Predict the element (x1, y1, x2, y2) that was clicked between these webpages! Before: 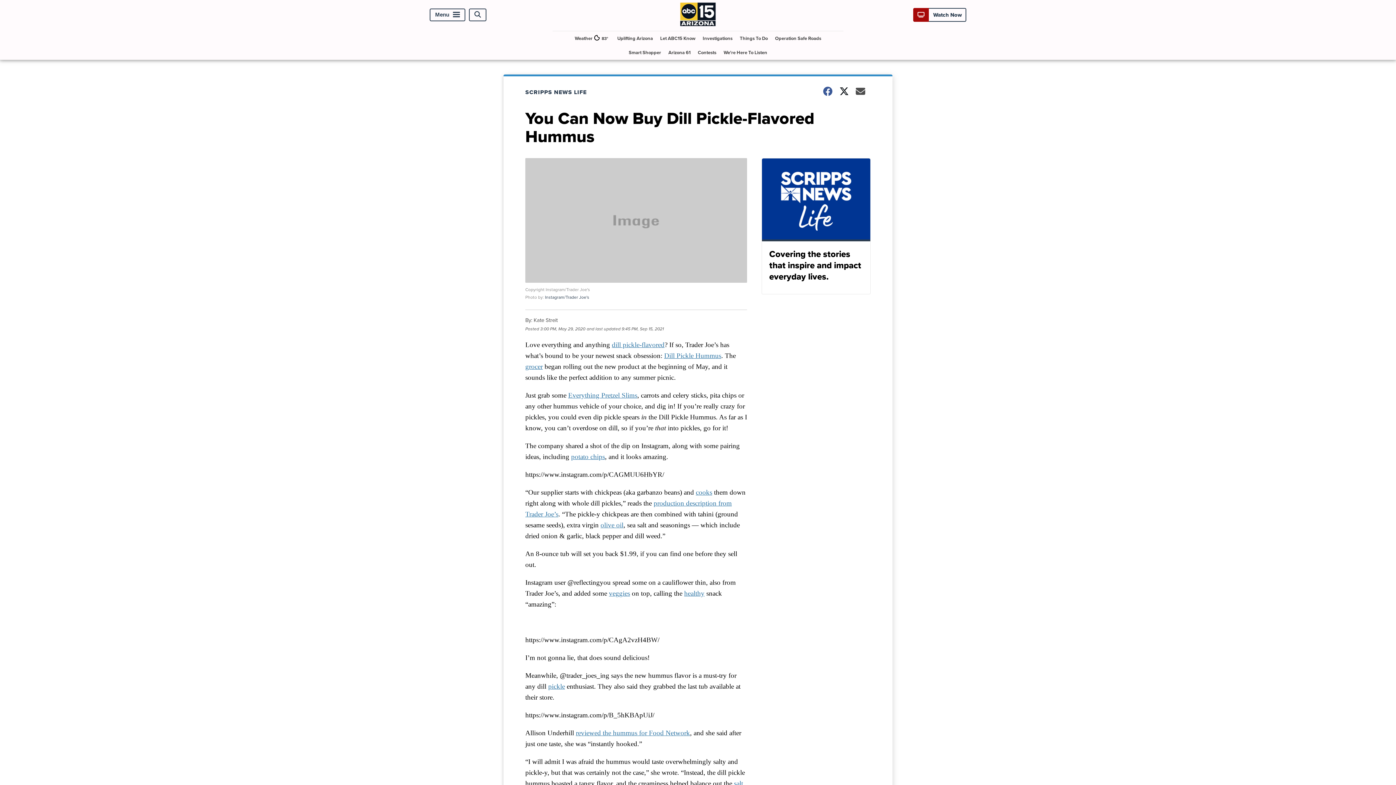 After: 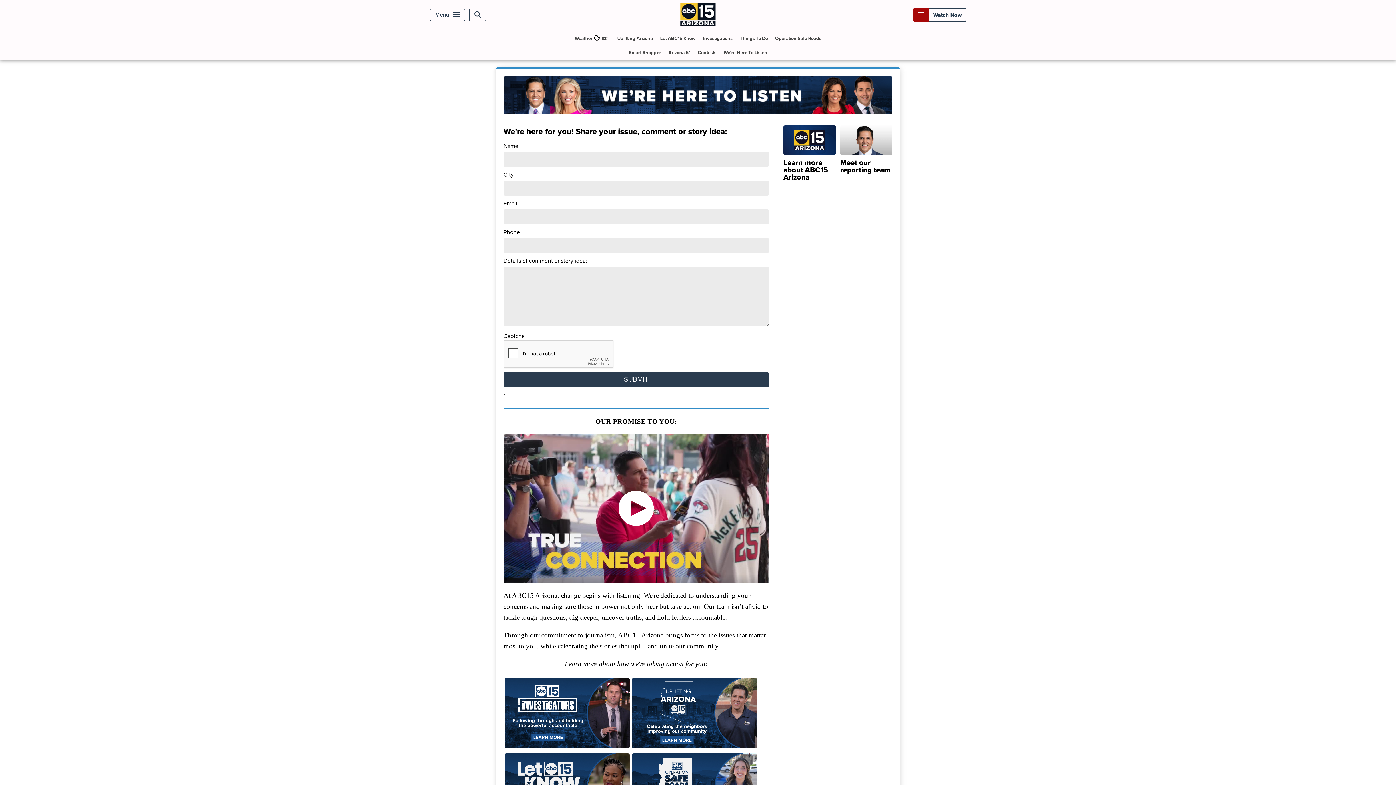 Action: label: We're Here To Listen bbox: (720, 45, 770, 59)